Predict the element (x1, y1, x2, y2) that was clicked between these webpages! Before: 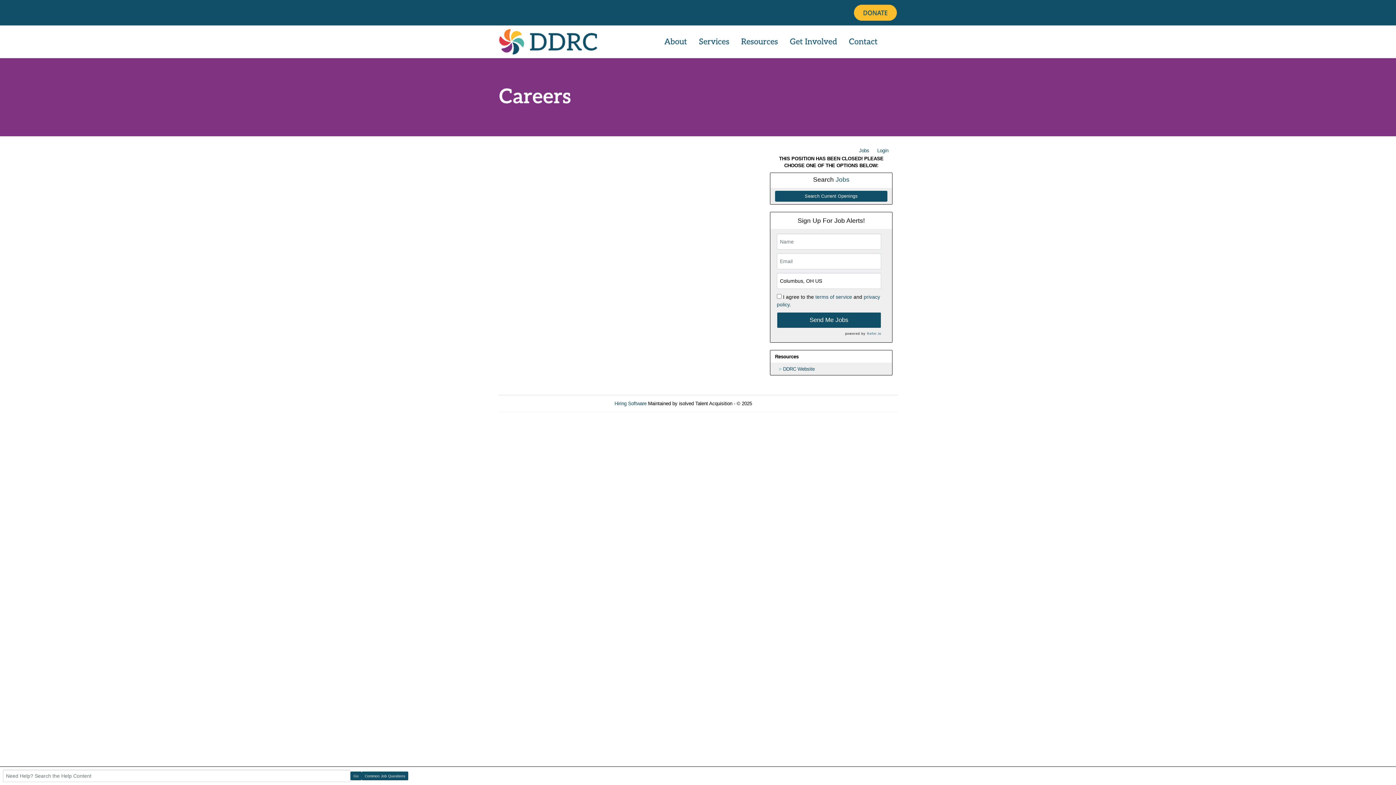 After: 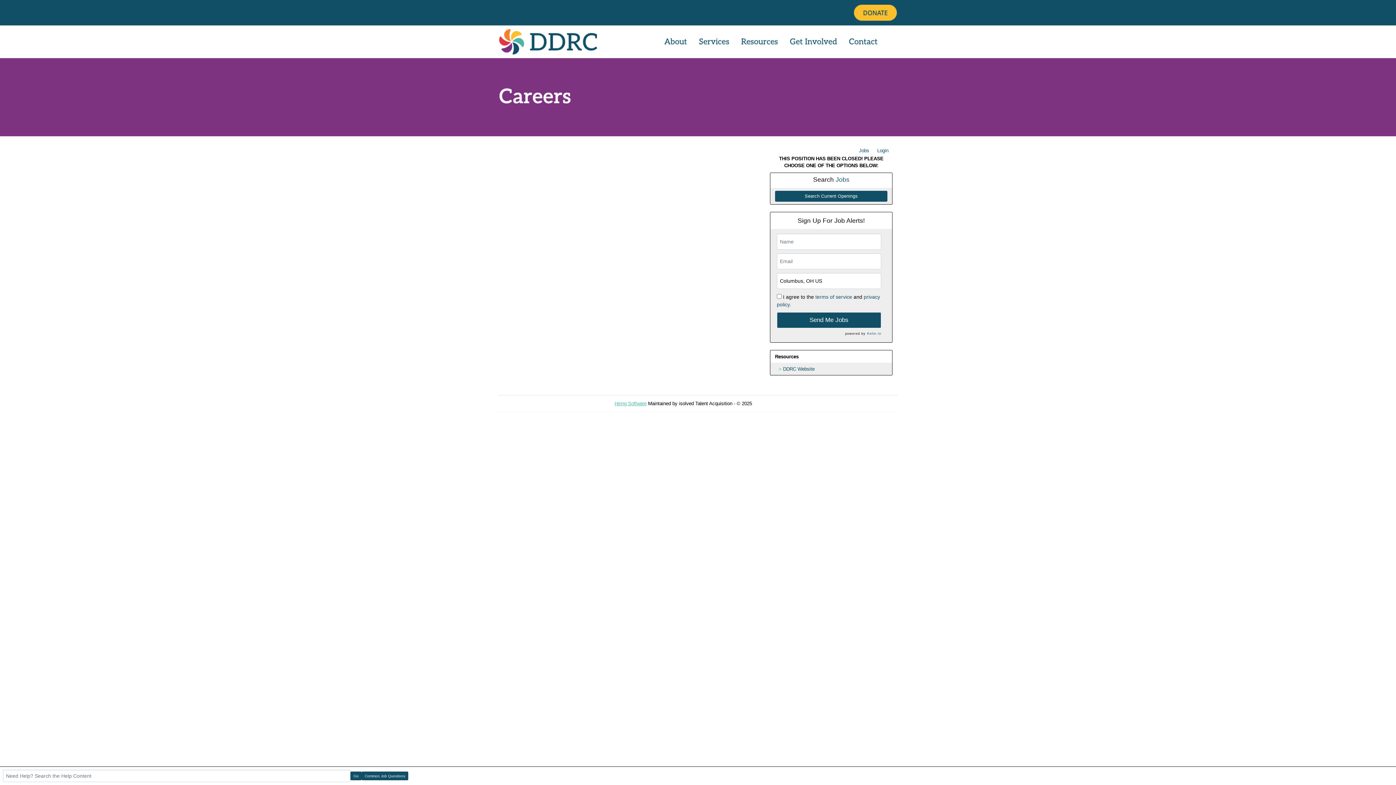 Action: bbox: (614, 401, 646, 406) label: Hiring Software